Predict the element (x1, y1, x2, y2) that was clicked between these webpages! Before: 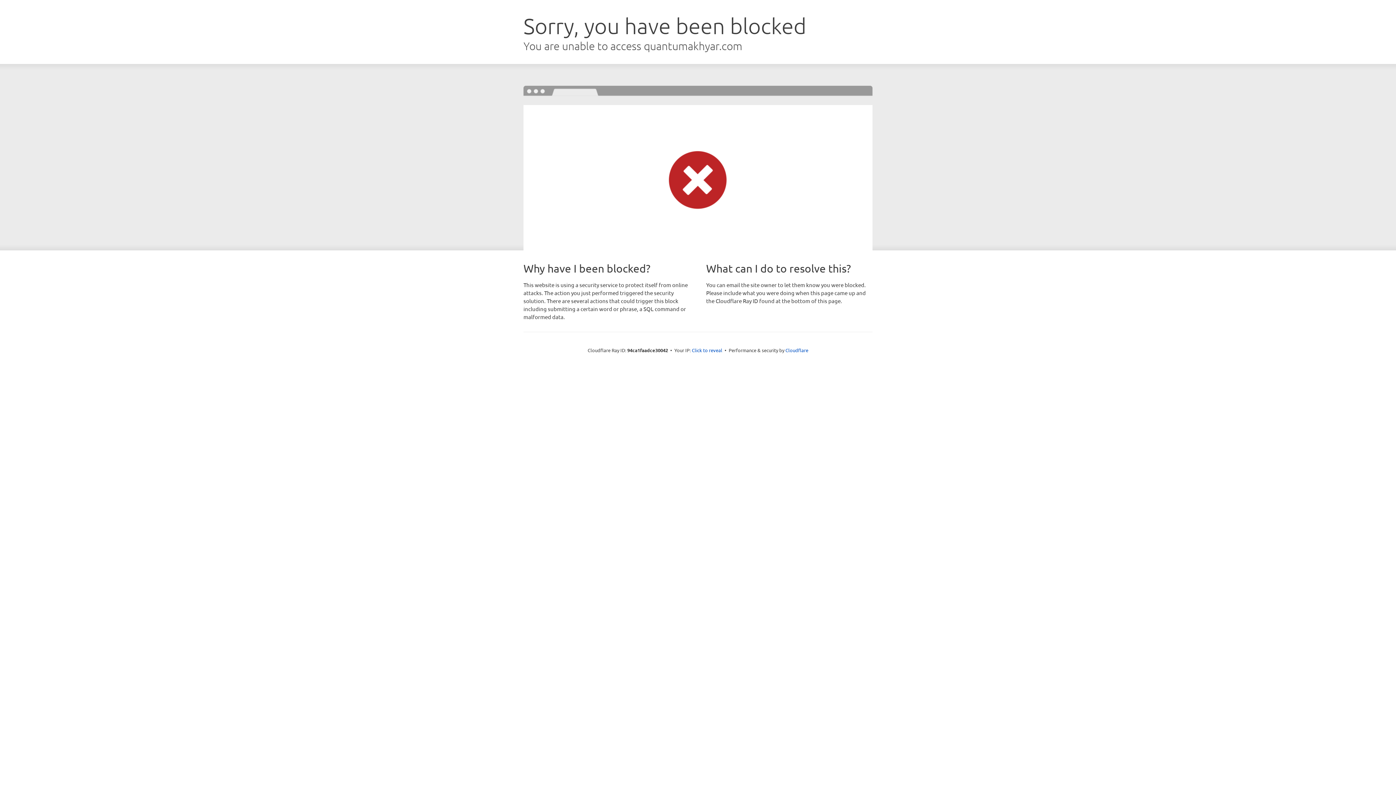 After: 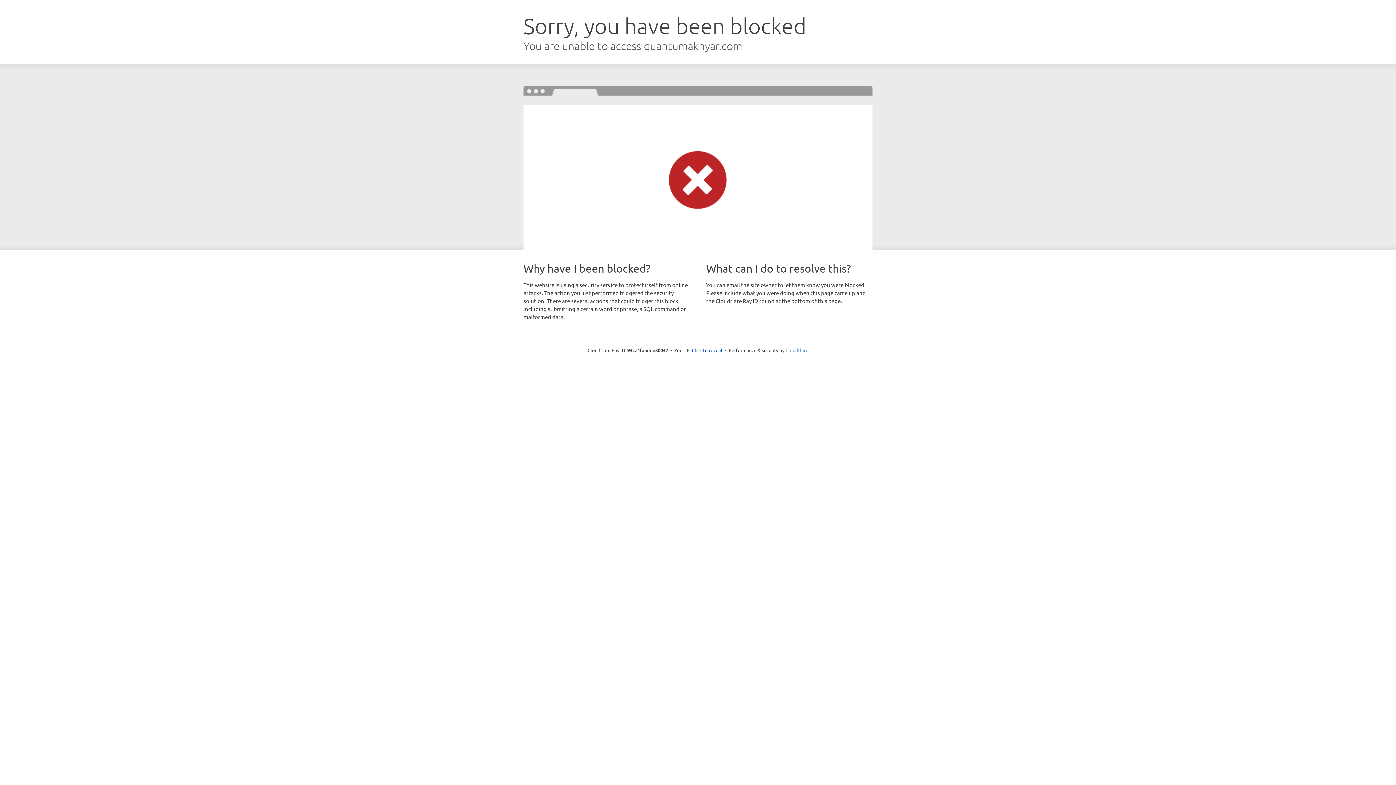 Action: bbox: (785, 347, 808, 353) label: Cloudflare